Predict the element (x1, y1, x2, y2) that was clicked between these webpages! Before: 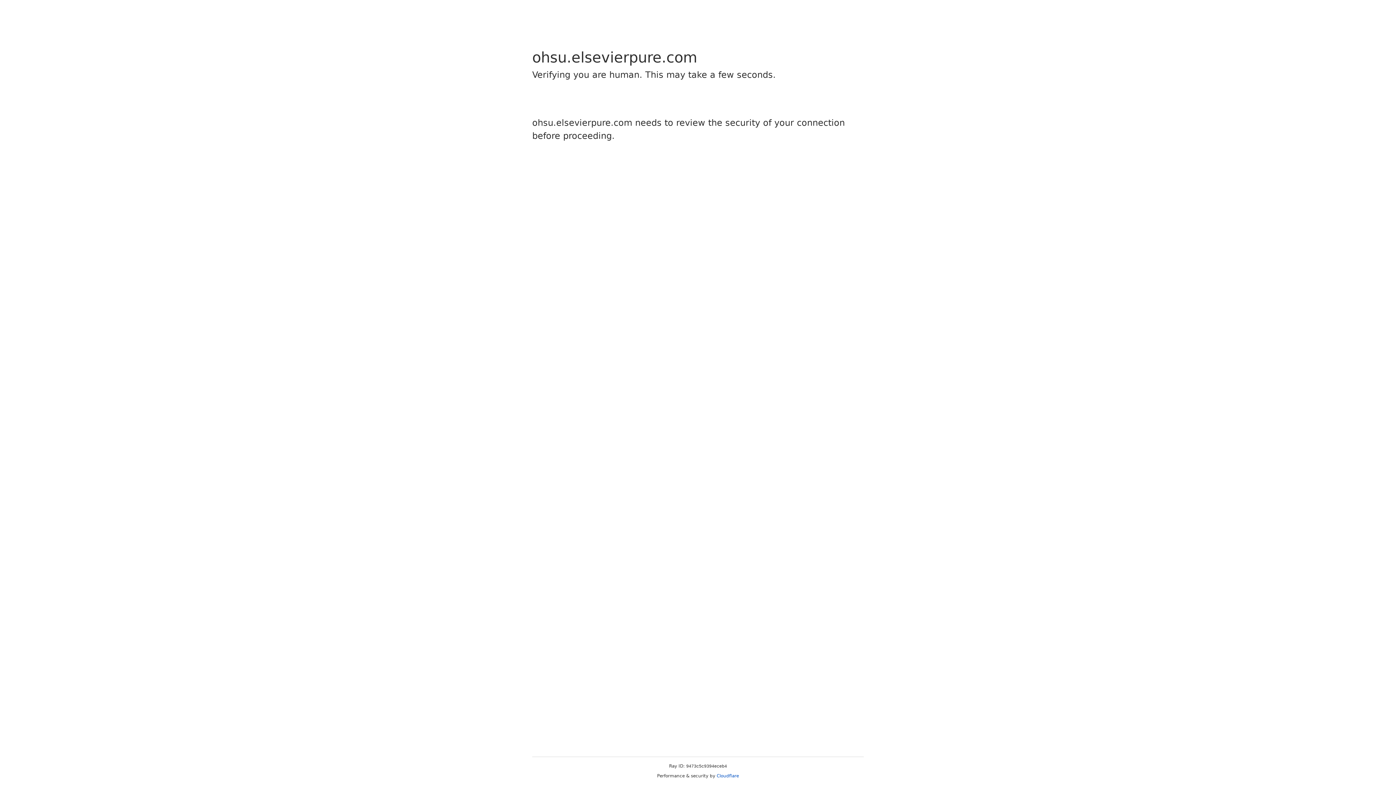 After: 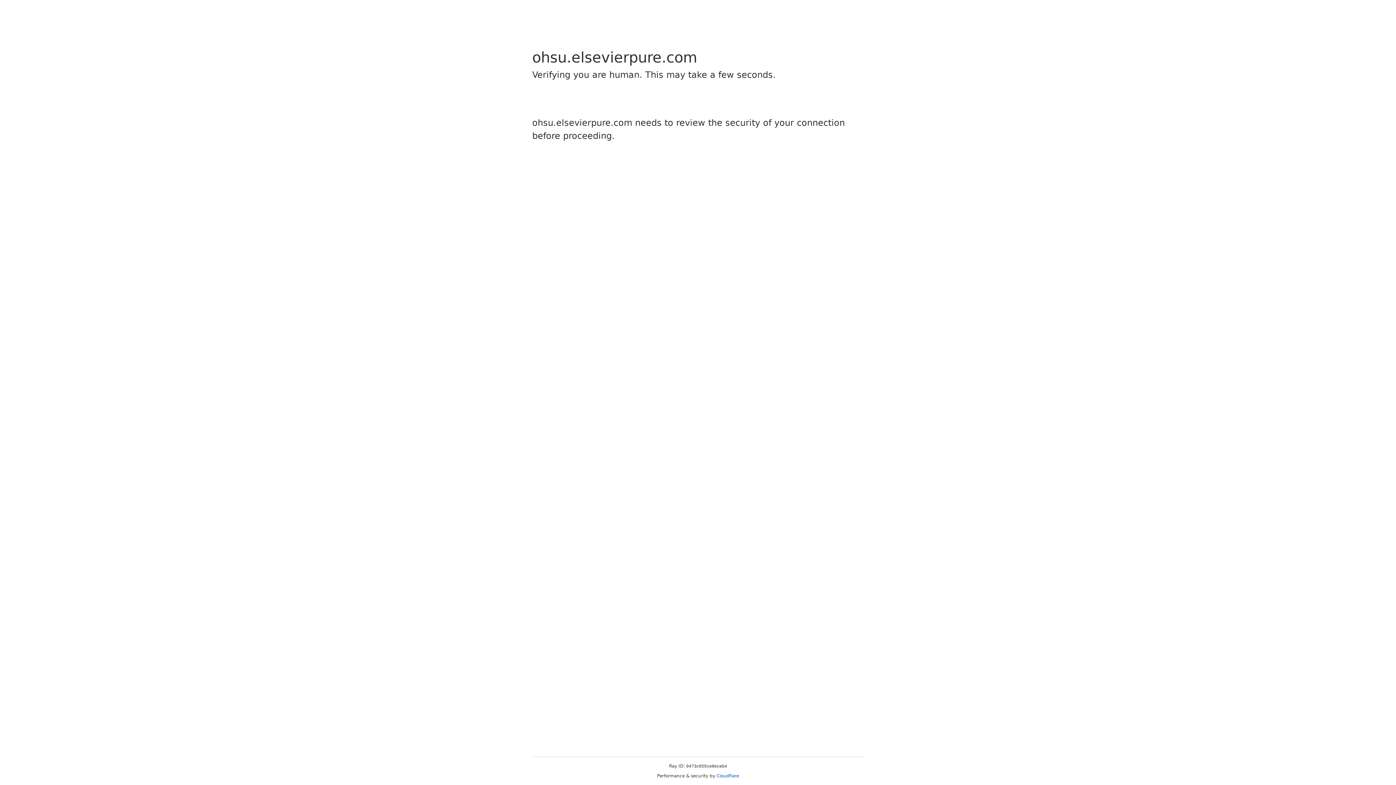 Action: bbox: (716, 773, 739, 778) label: Cloudflare